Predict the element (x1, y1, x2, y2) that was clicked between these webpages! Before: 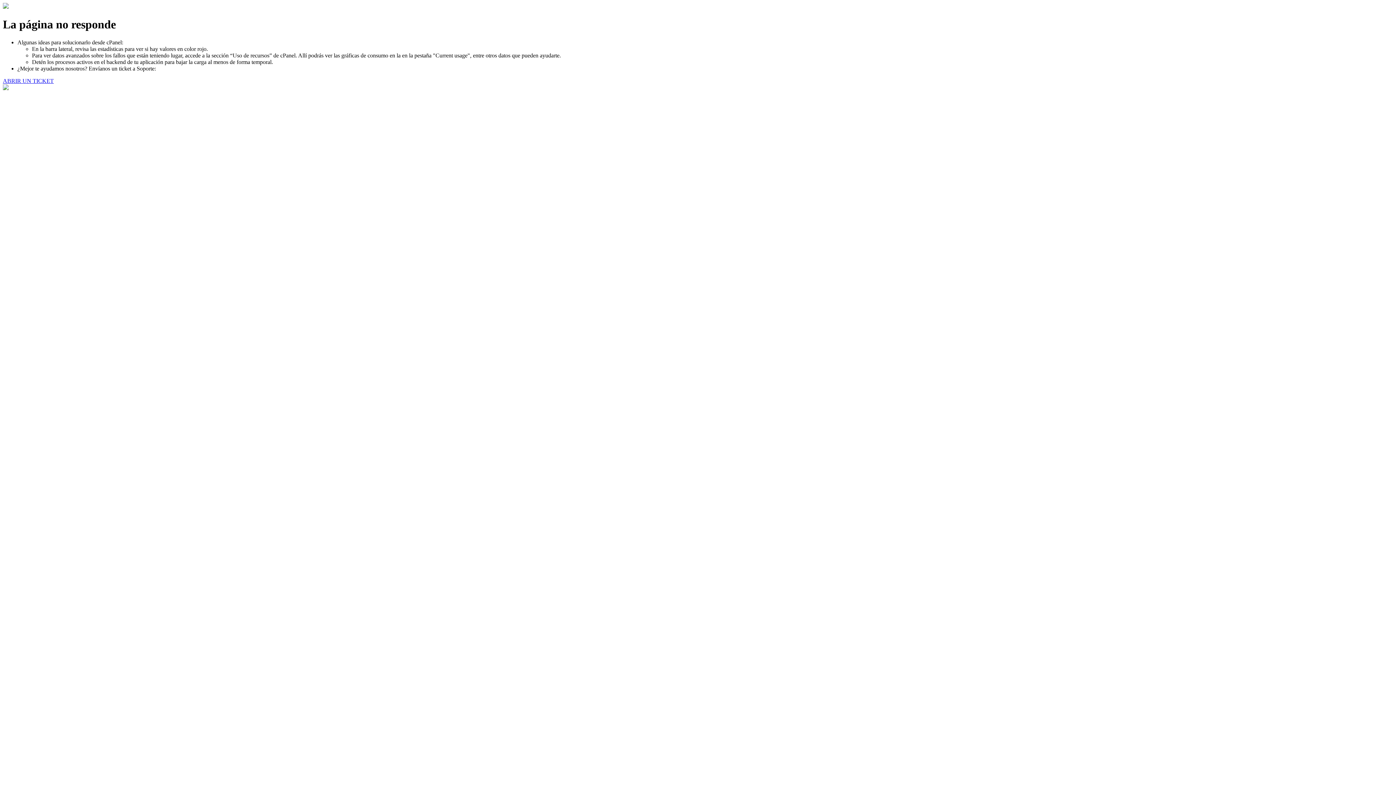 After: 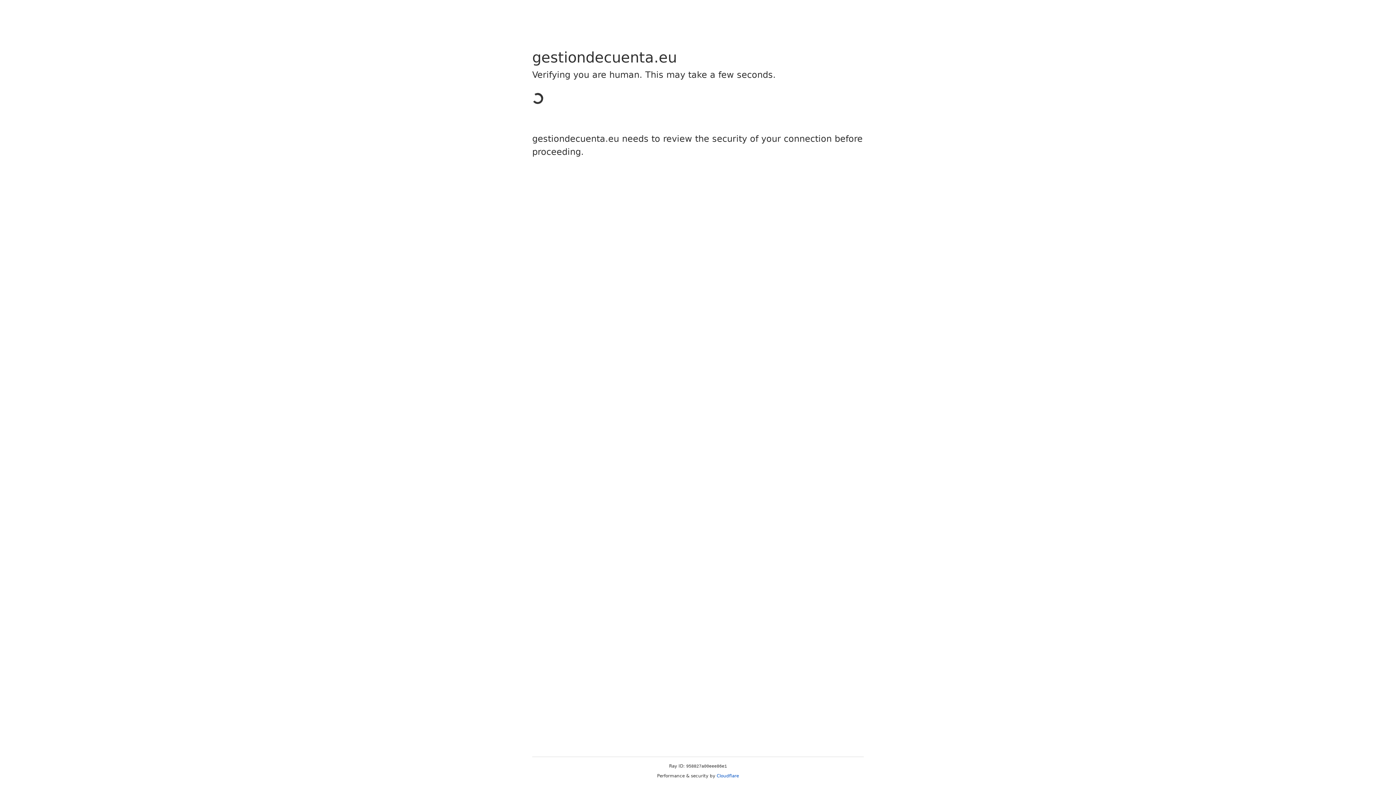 Action: label: ABRIR UN TICKET bbox: (2, 77, 53, 83)